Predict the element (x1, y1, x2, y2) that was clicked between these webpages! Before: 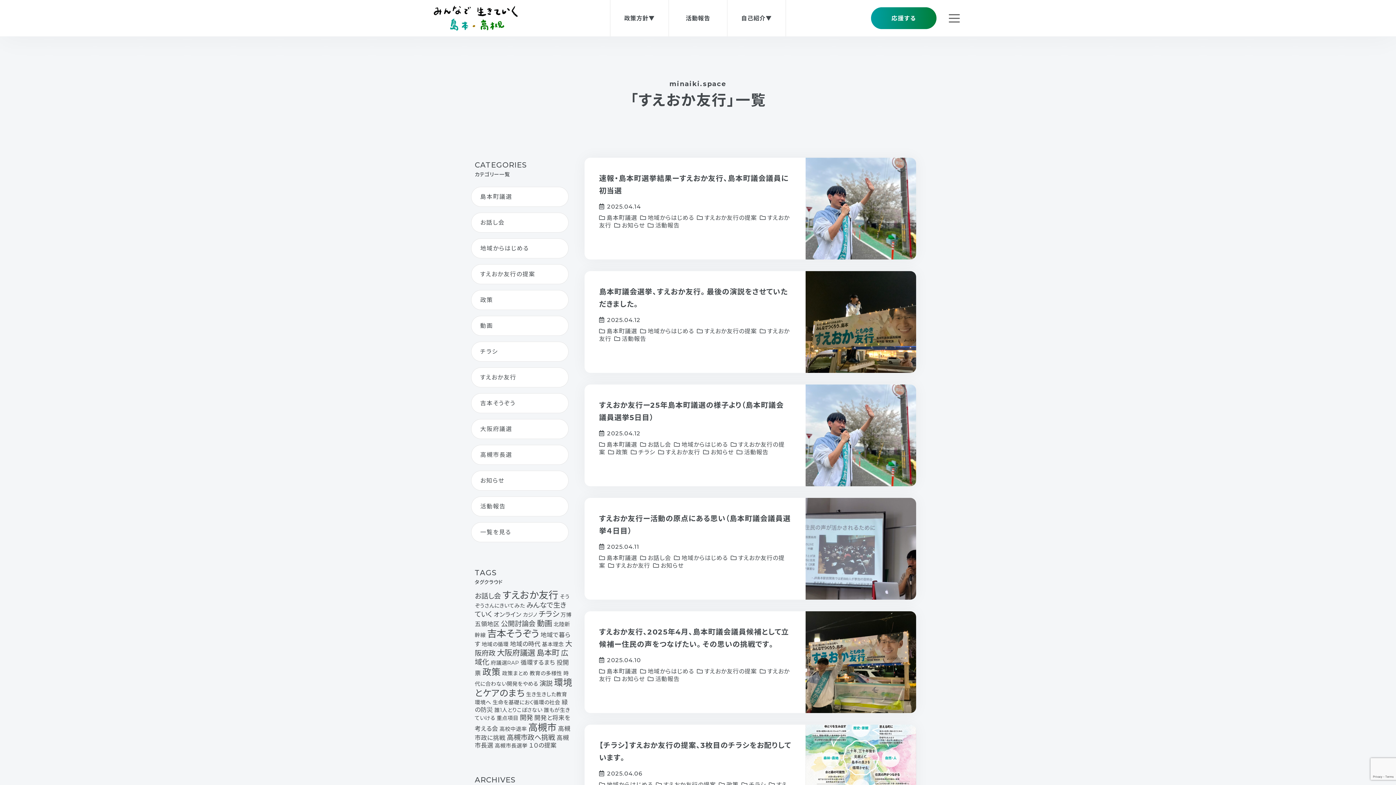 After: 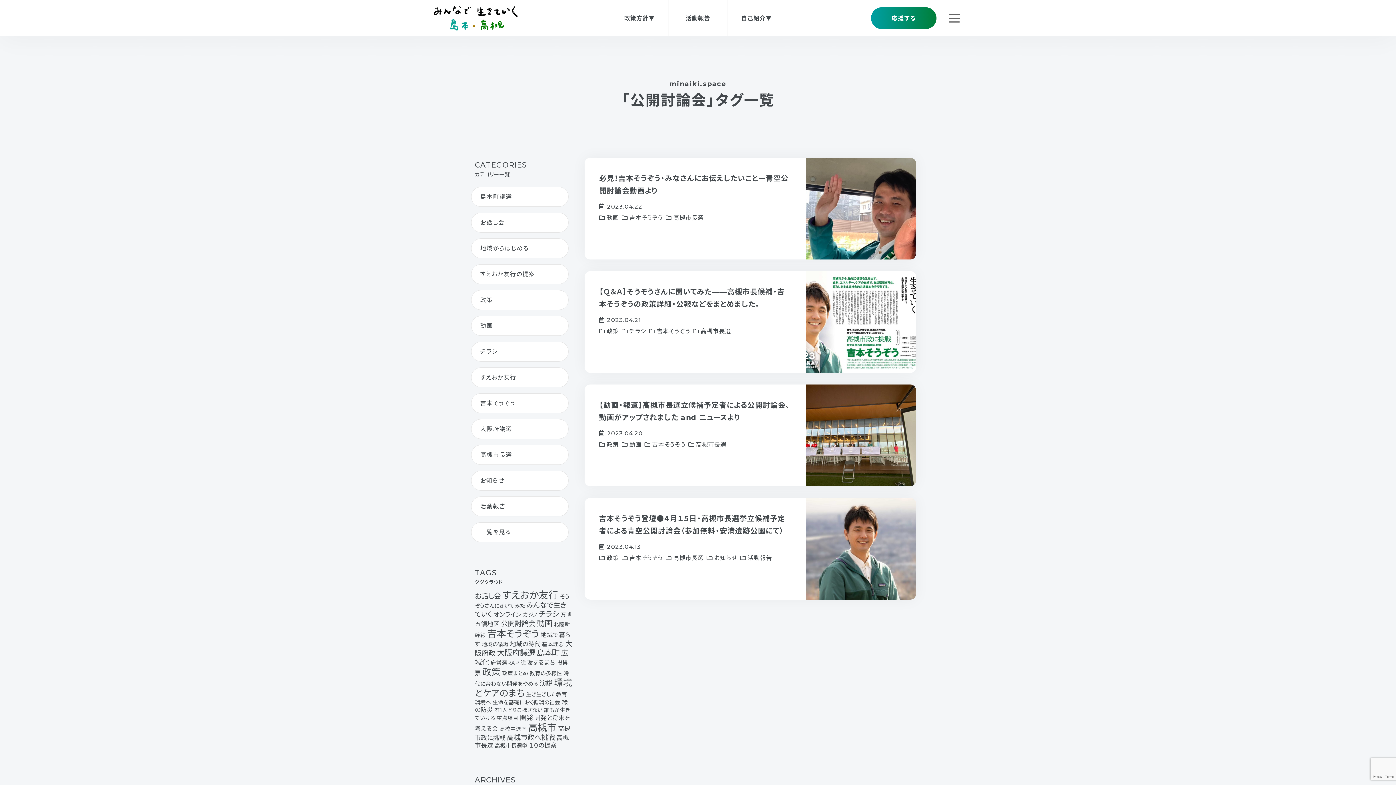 Action: bbox: (501, 619, 535, 628) label: 公開討論会 (4個の項目)